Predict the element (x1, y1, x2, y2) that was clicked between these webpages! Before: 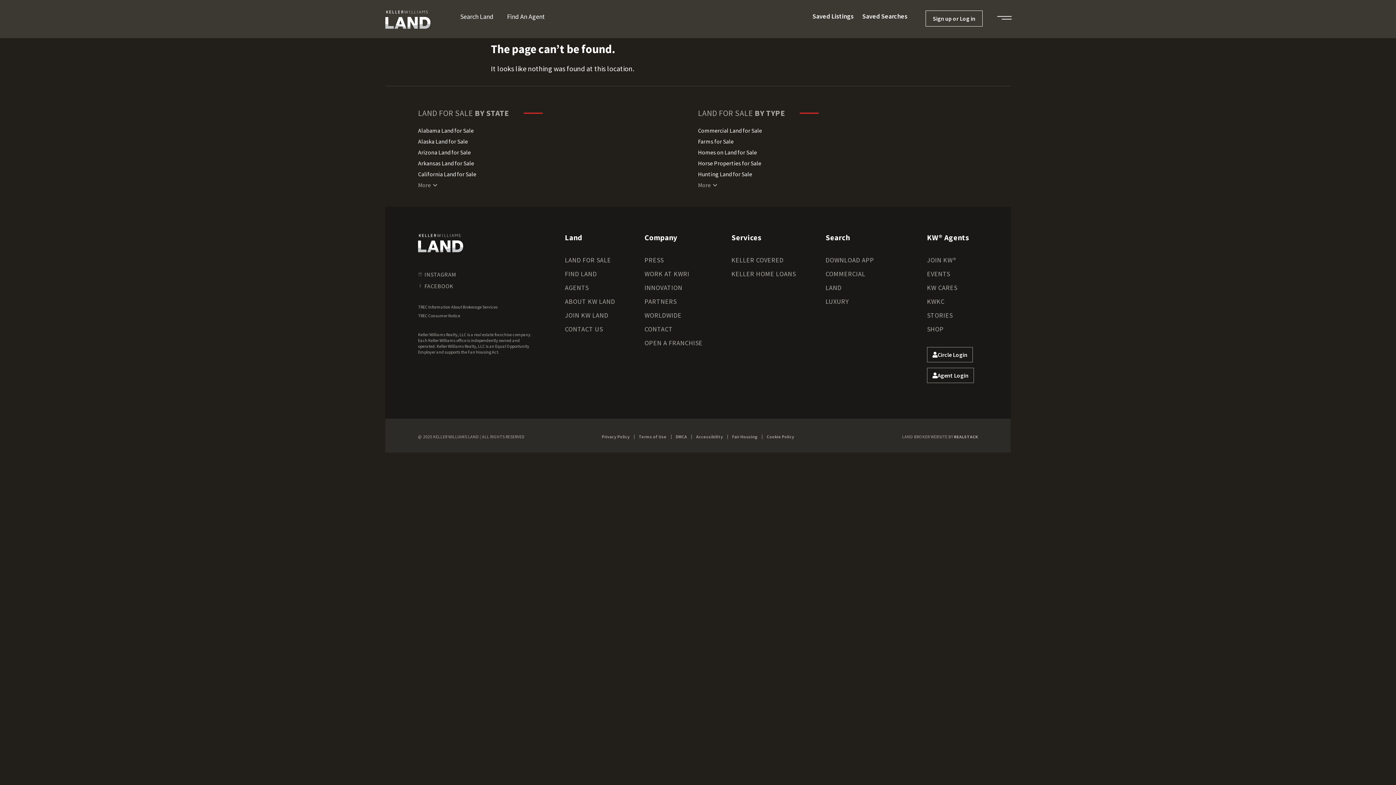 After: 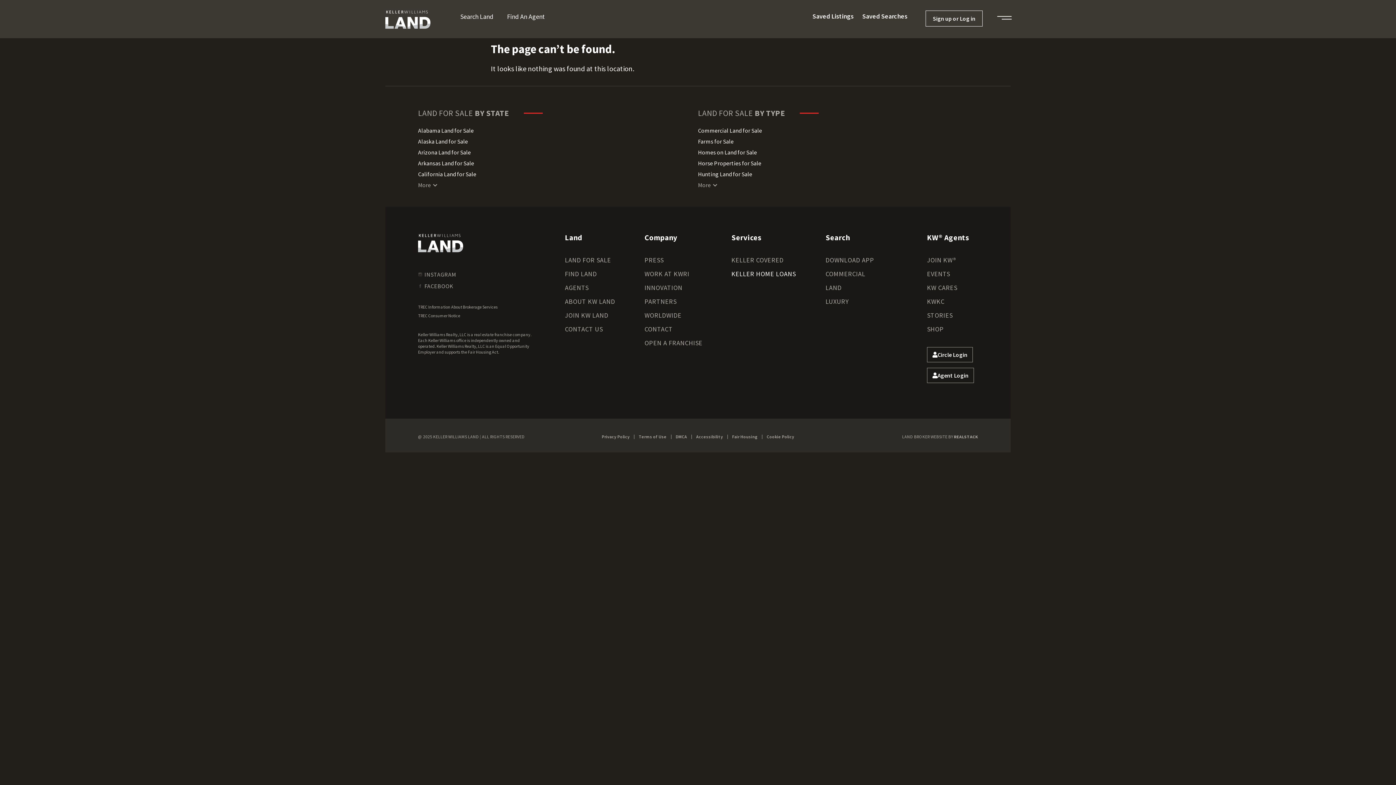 Action: bbox: (731, 267, 797, 281) label: KELLER HOME LOANS